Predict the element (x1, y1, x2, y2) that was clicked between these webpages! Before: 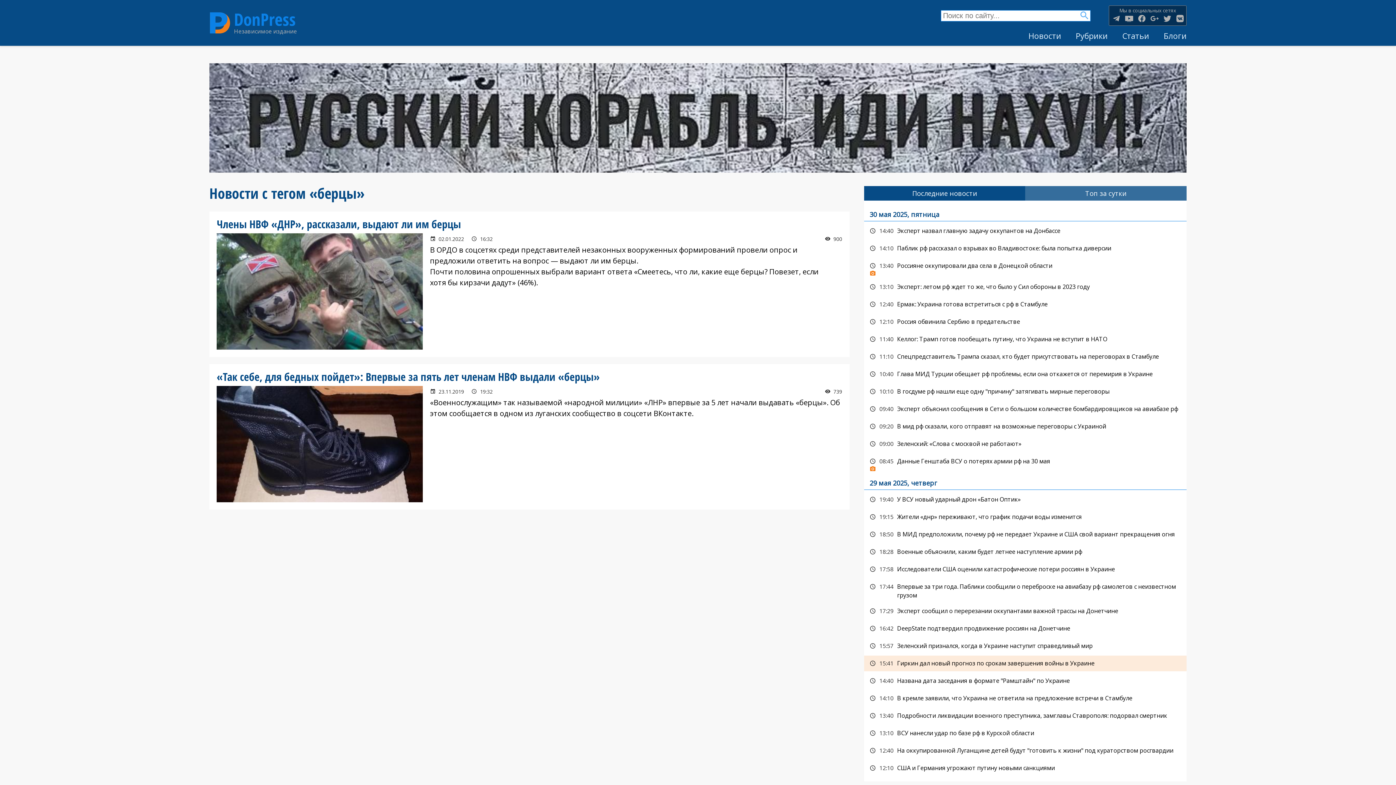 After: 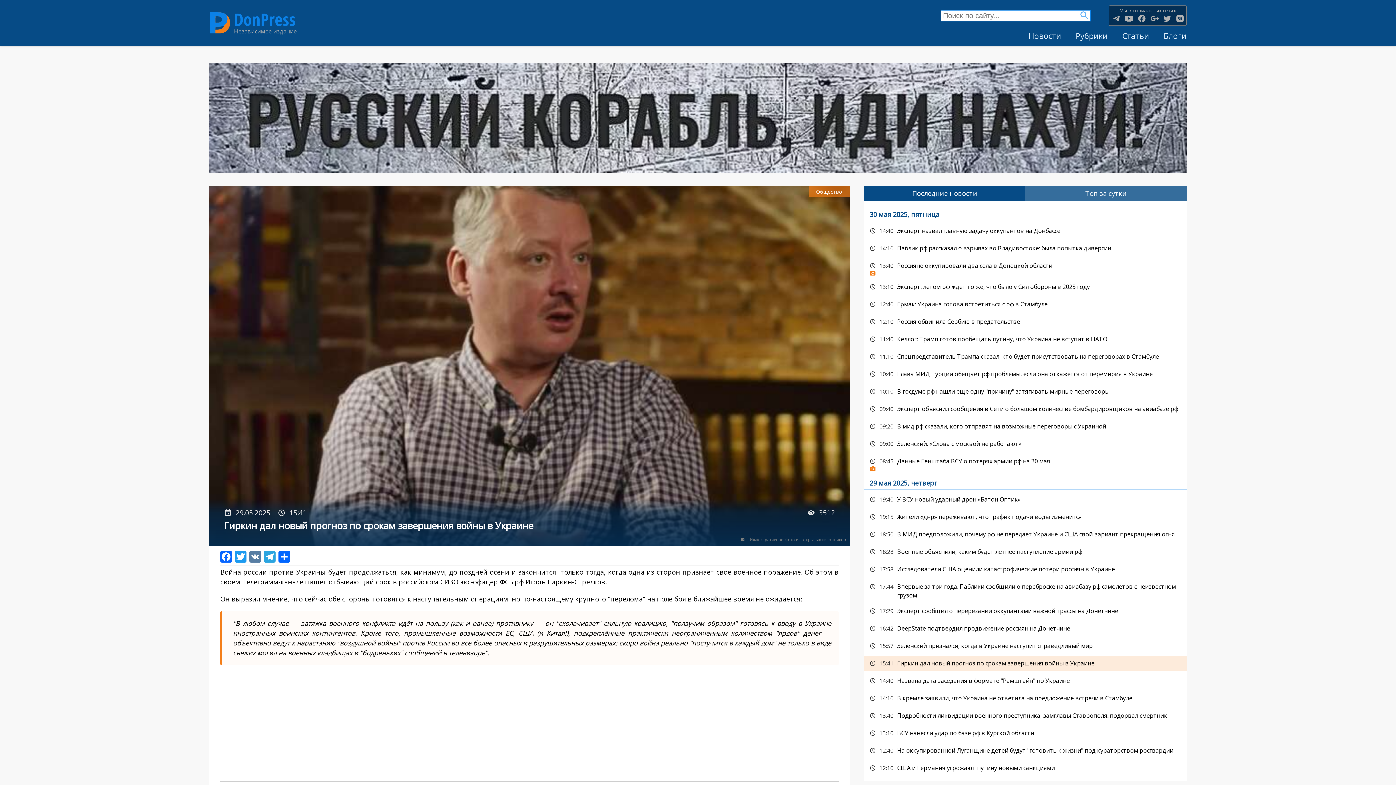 Action: bbox: (864, 655, 1186, 671) label: Гиркин дал новый прогноз по срокам завершения войны в Украине